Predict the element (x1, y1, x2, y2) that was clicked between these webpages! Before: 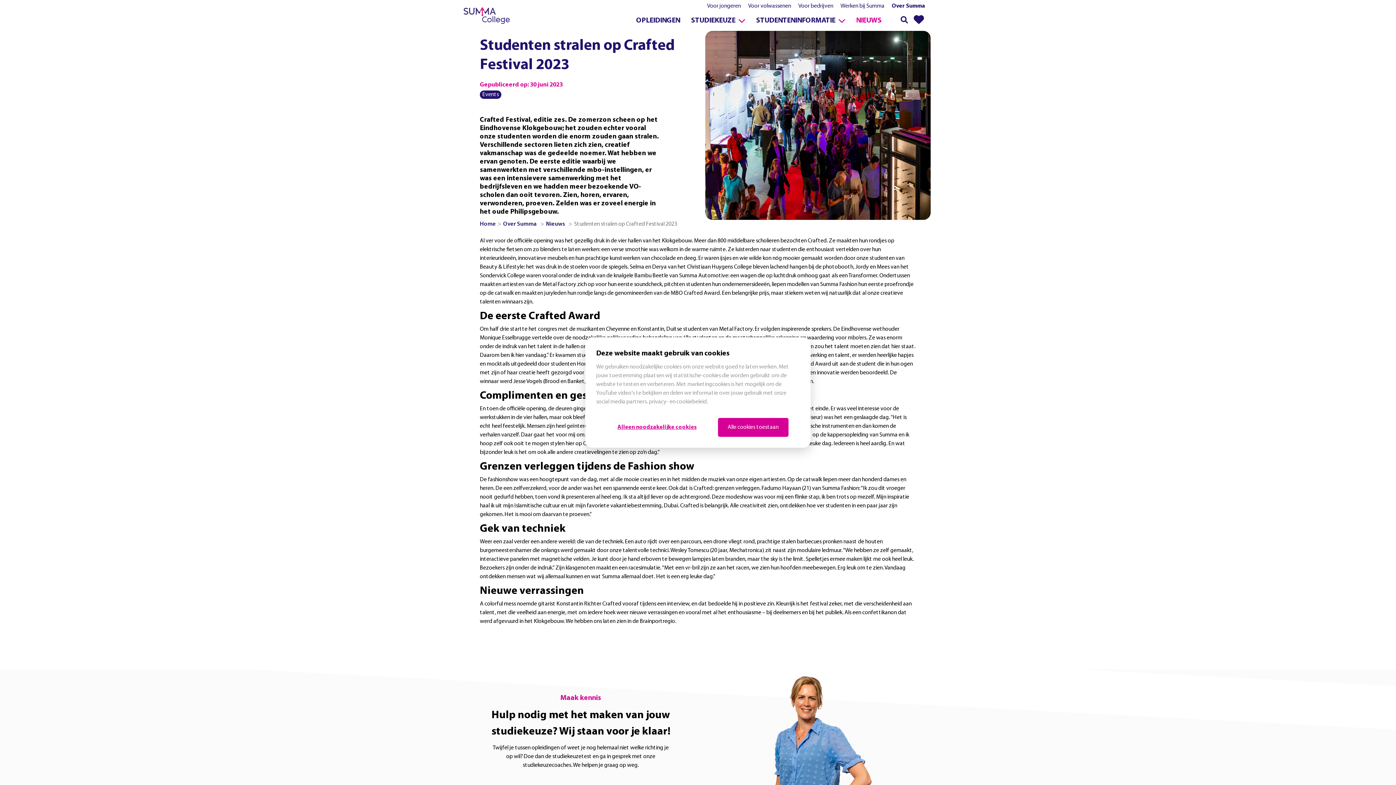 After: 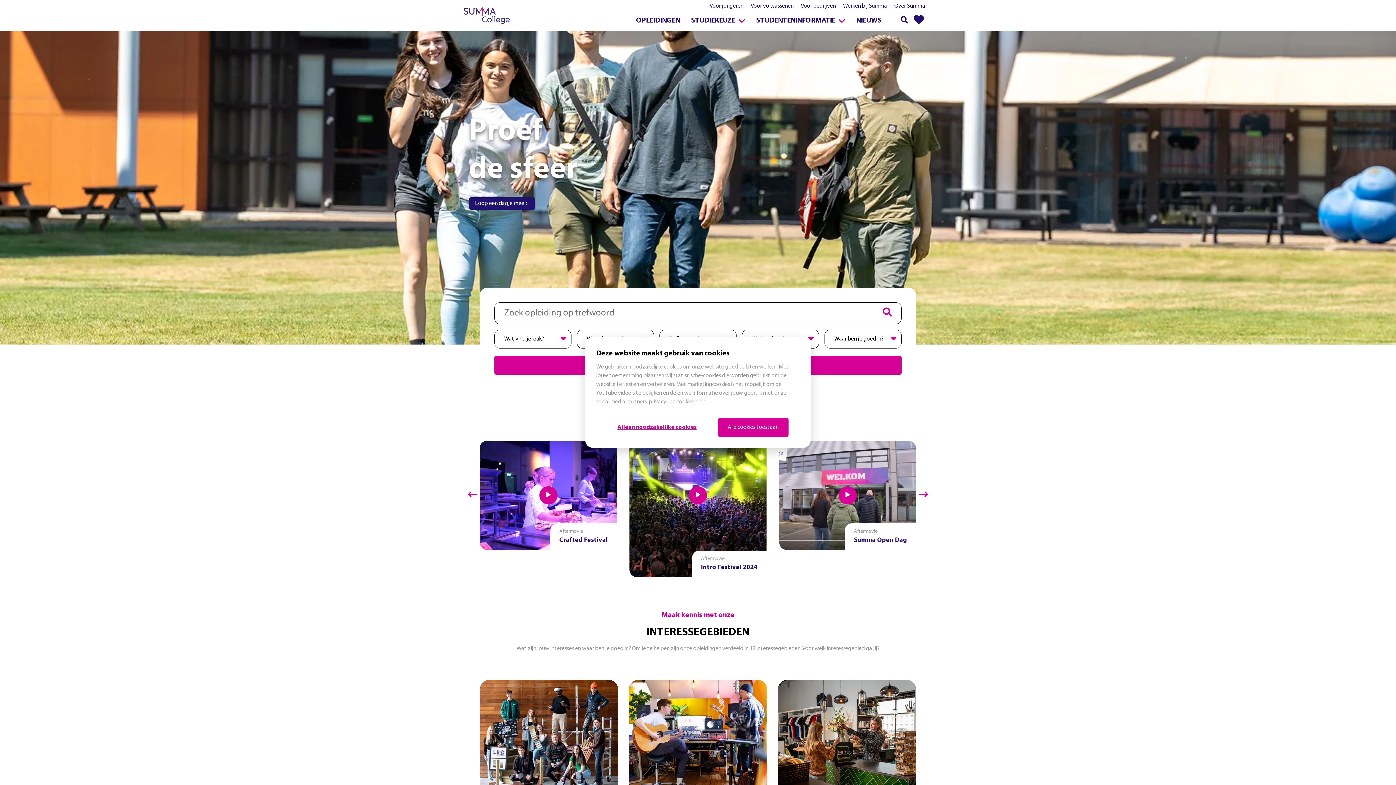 Action: bbox: (463, 7, 510, 23)